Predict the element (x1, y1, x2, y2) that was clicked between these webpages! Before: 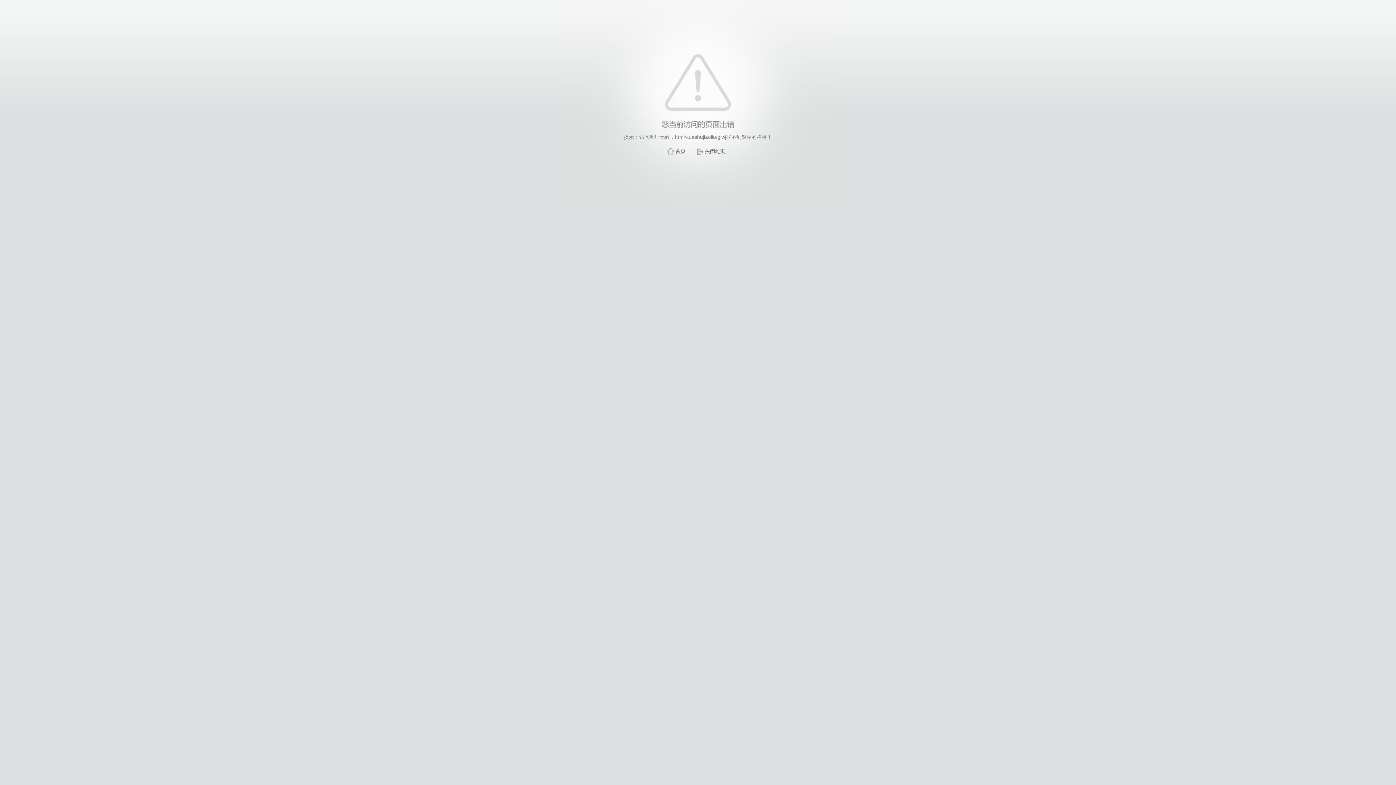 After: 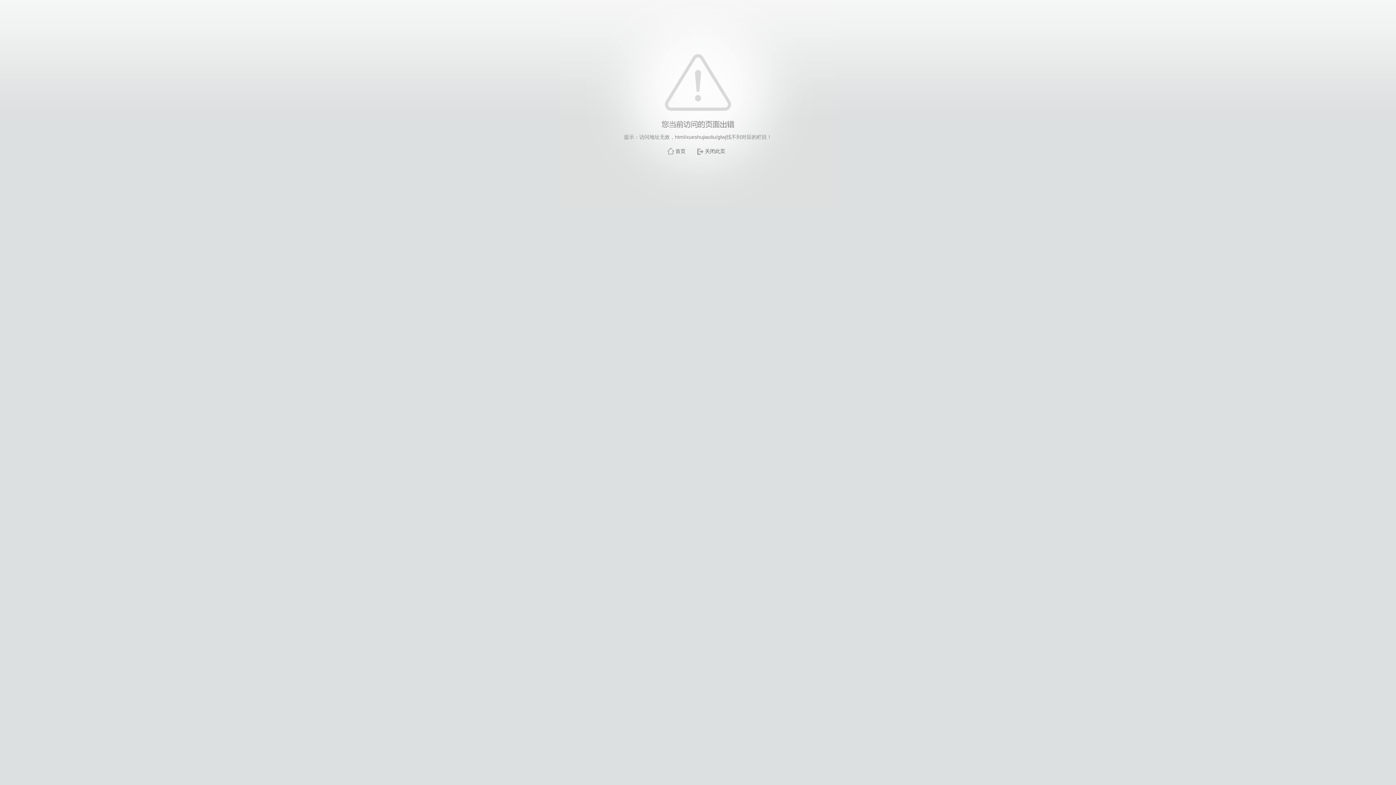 Action: label: 关闭此页 bbox: (705, 148, 725, 154)